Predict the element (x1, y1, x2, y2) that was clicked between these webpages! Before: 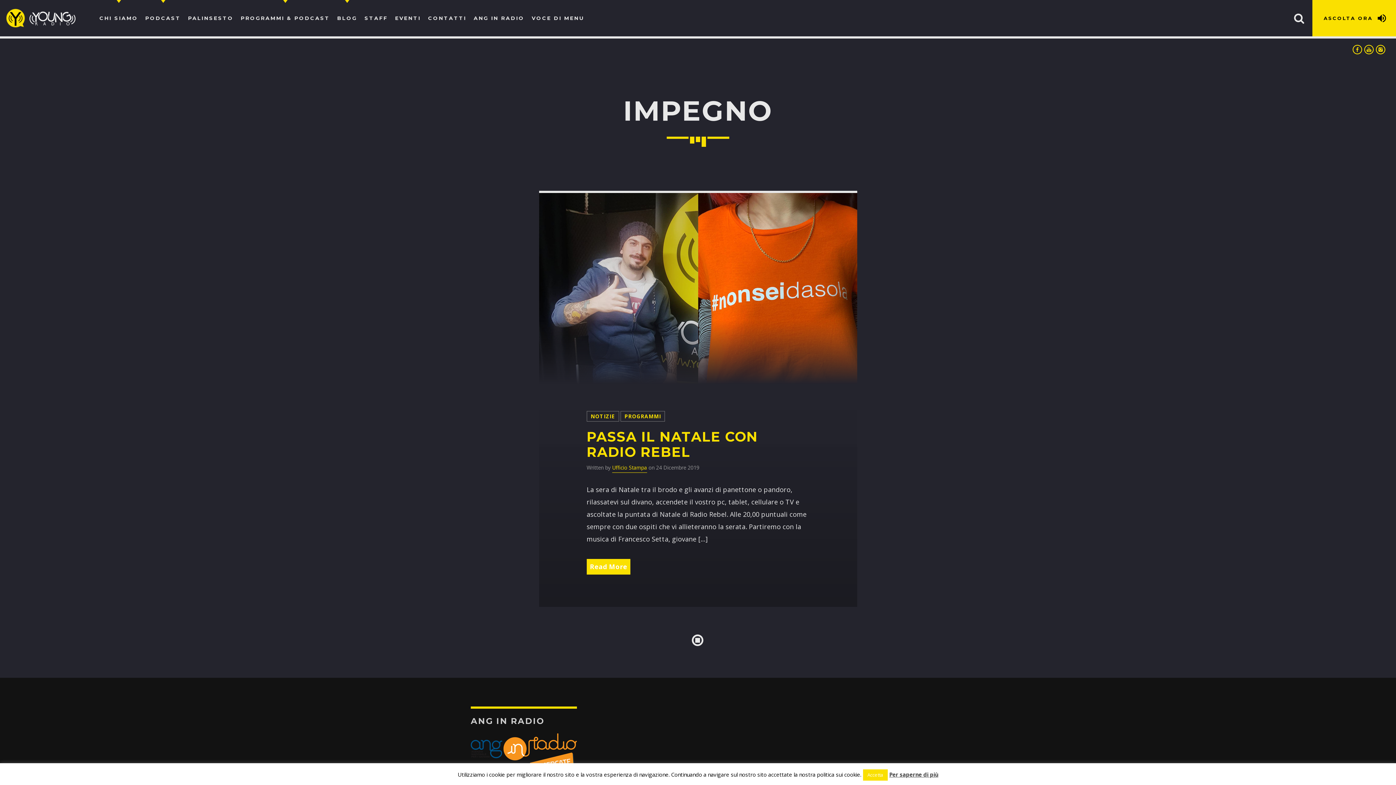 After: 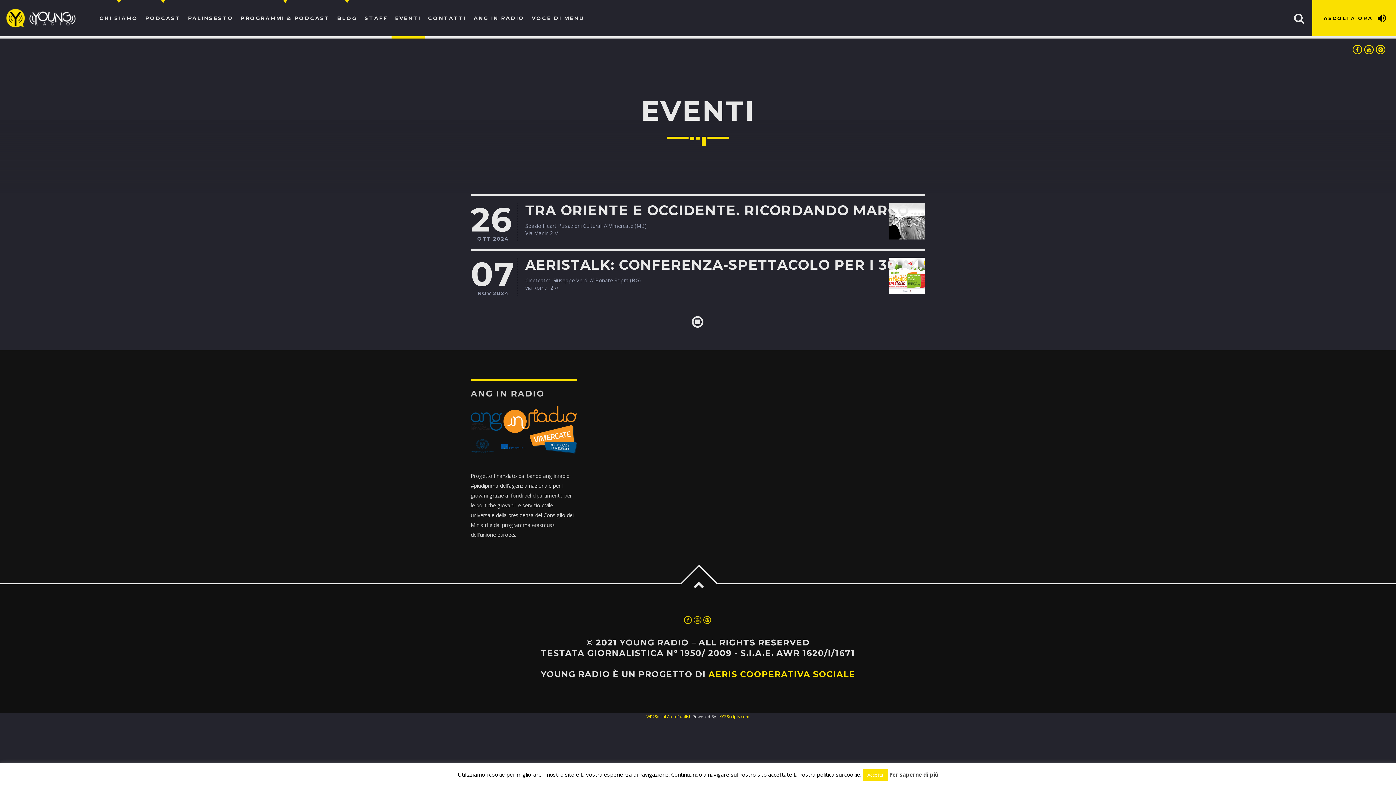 Action: bbox: (391, 0, 424, 36) label: EVENTI